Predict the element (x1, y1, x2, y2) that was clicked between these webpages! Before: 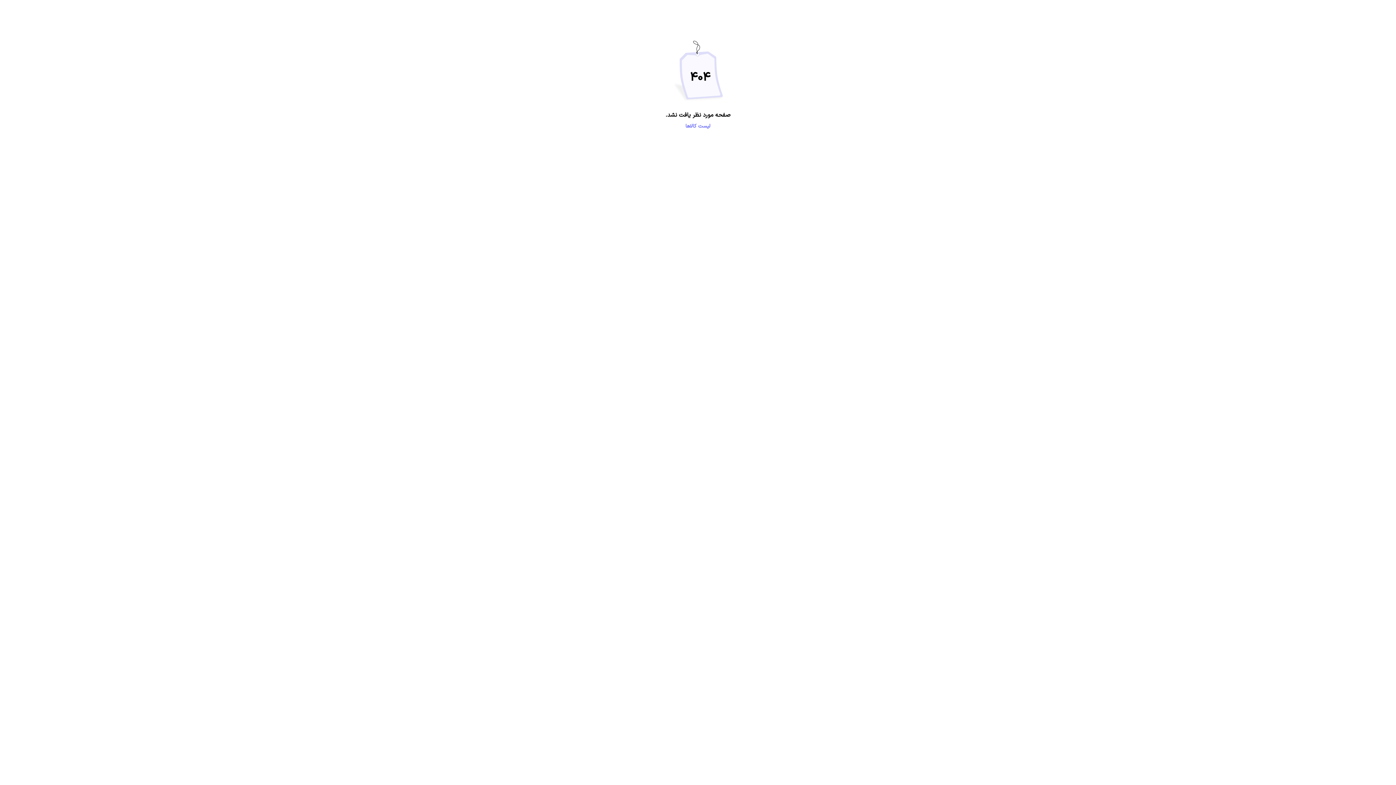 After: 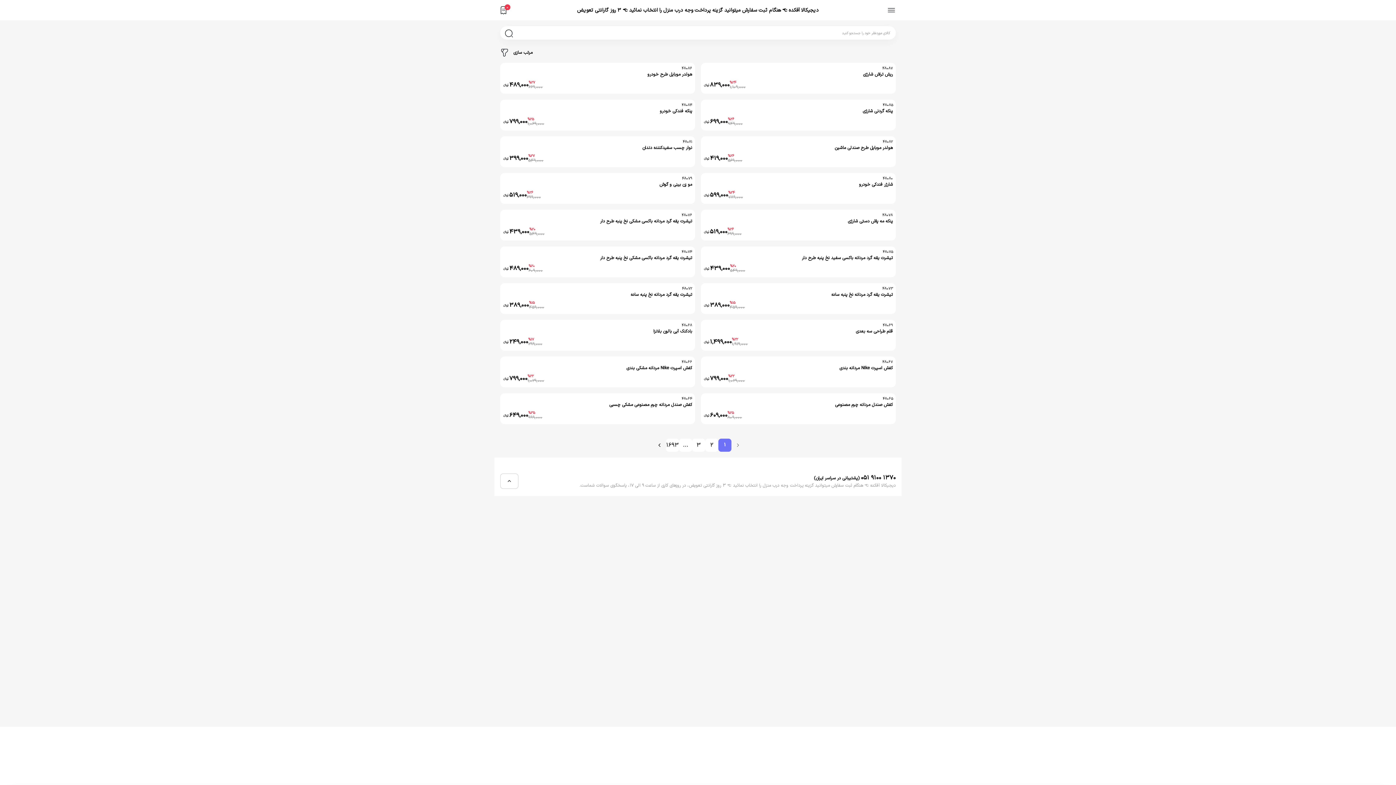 Action: label: لیست کالاها bbox: (685, 122, 710, 130)